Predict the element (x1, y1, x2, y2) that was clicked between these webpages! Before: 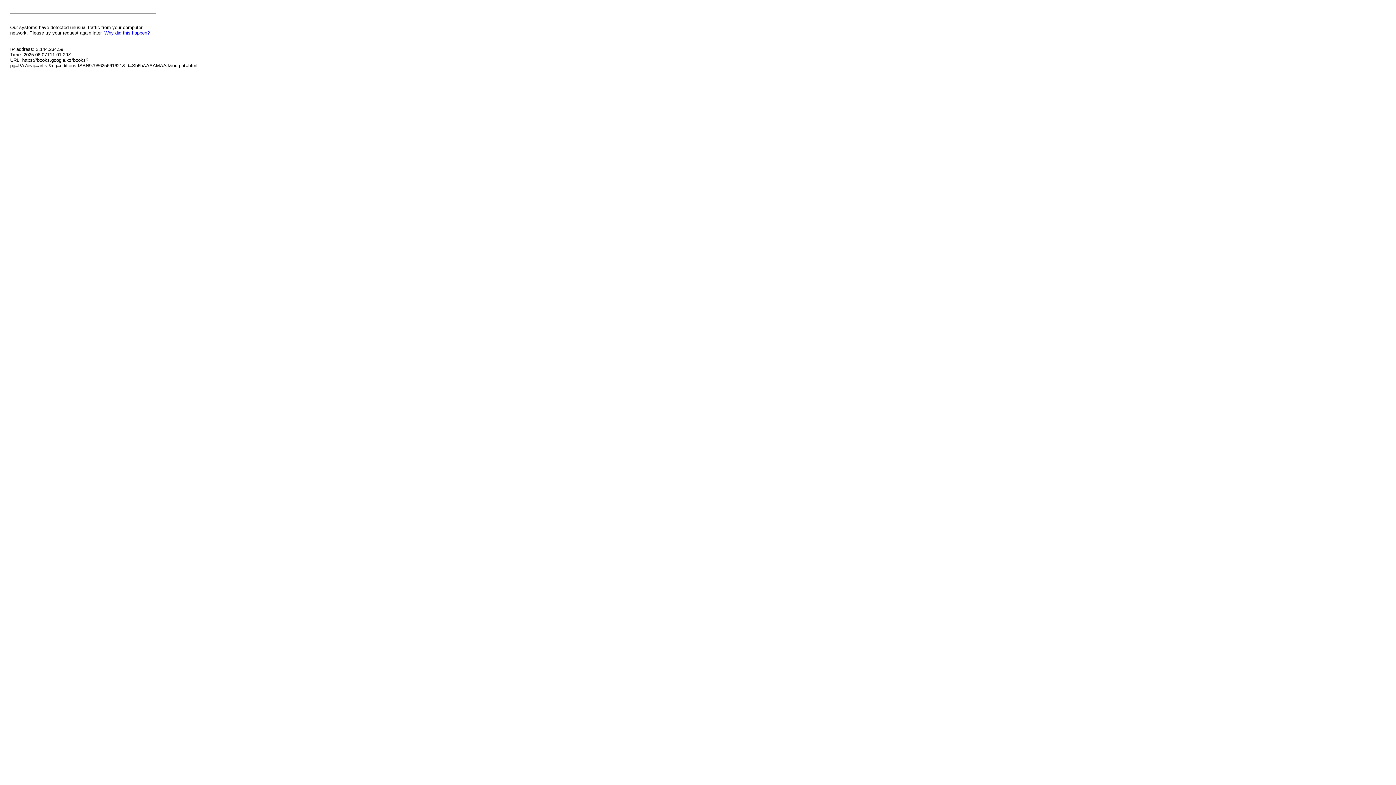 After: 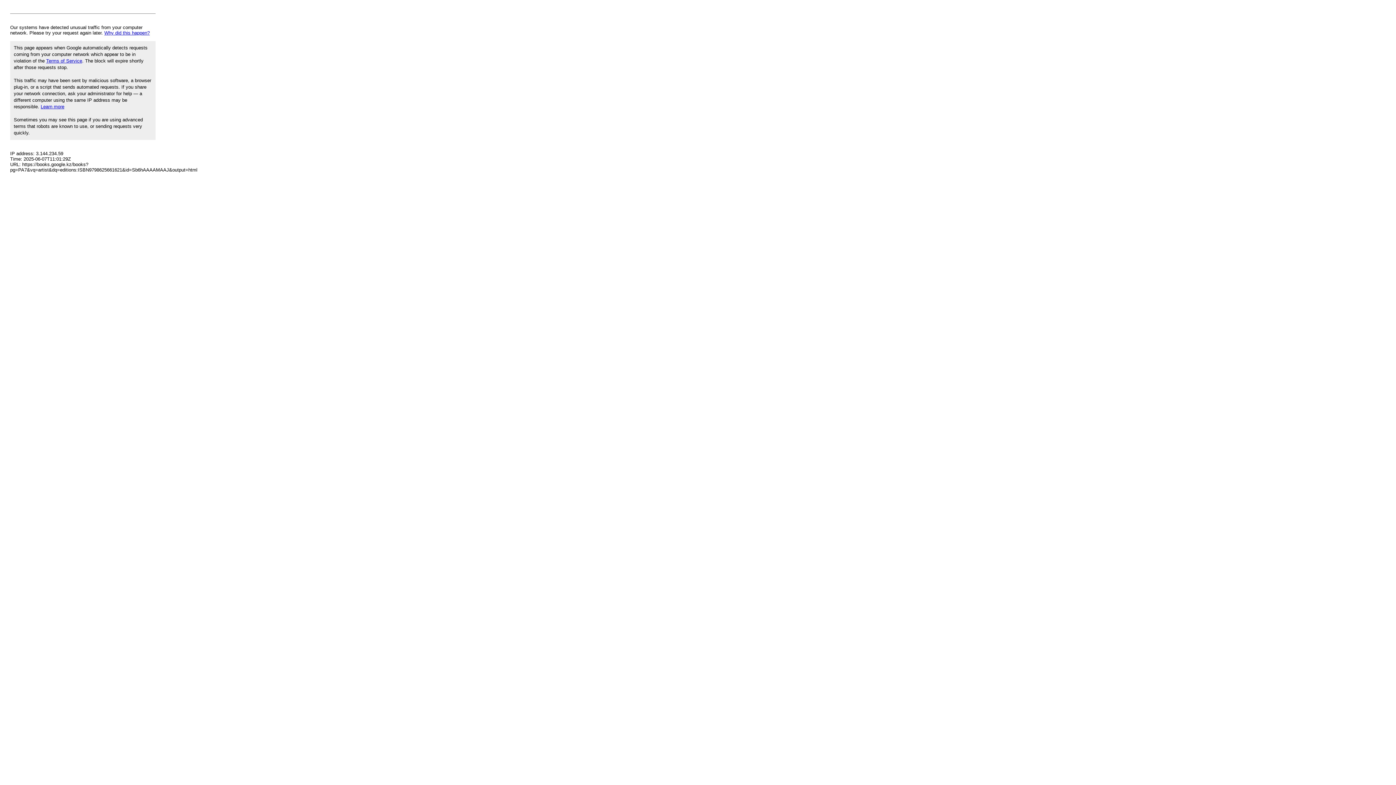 Action: label: Why did this happen? bbox: (104, 30, 149, 35)